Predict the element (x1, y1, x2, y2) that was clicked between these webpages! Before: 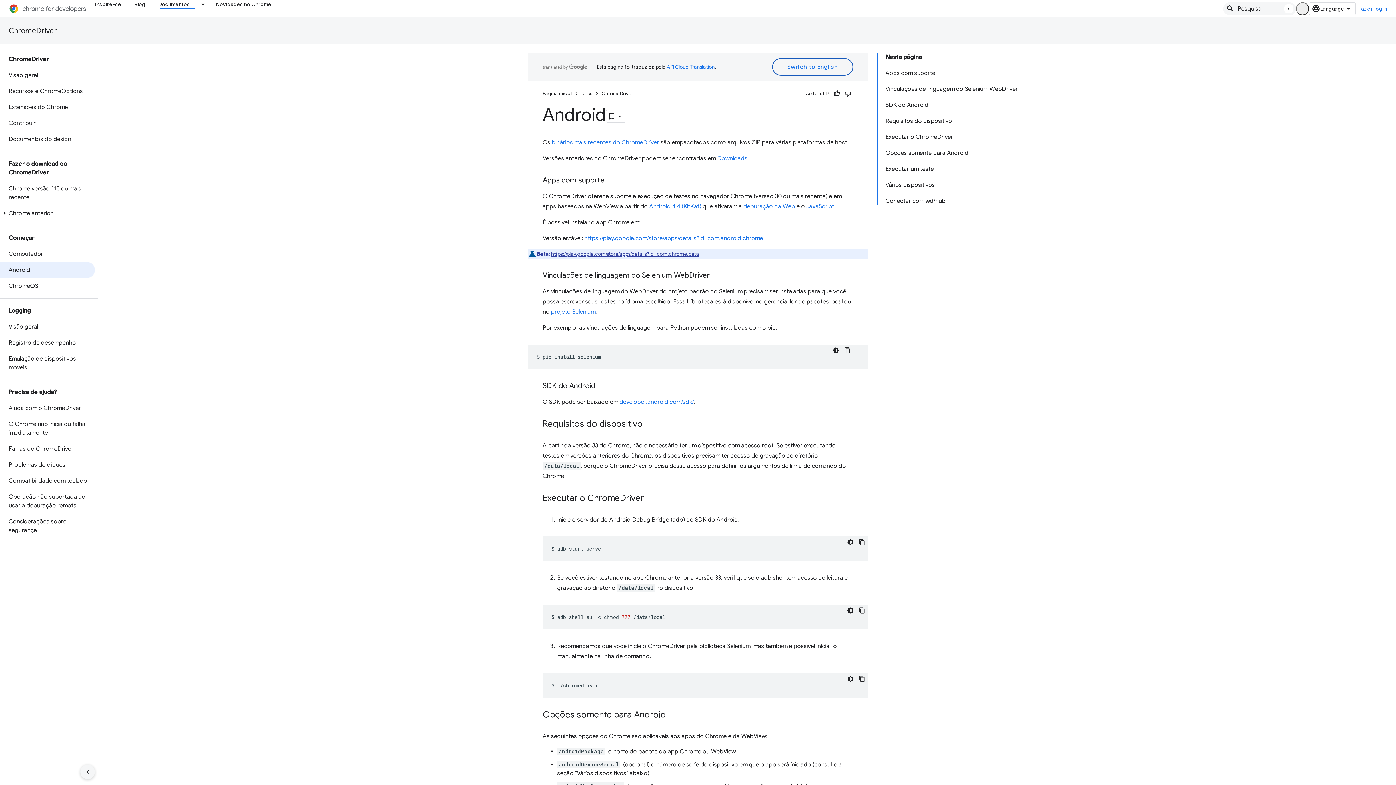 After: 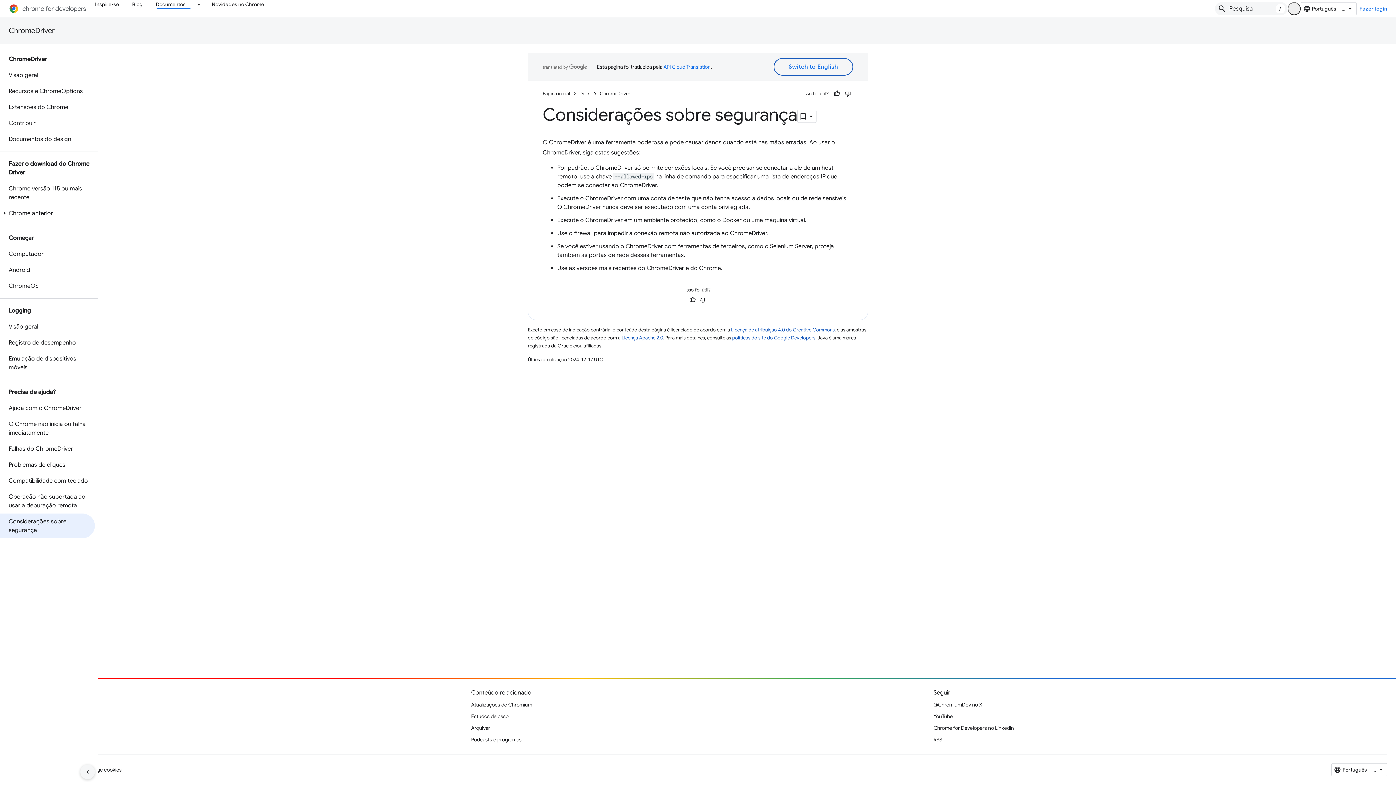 Action: label: Considerações sobre segurança bbox: (0, 513, 94, 538)